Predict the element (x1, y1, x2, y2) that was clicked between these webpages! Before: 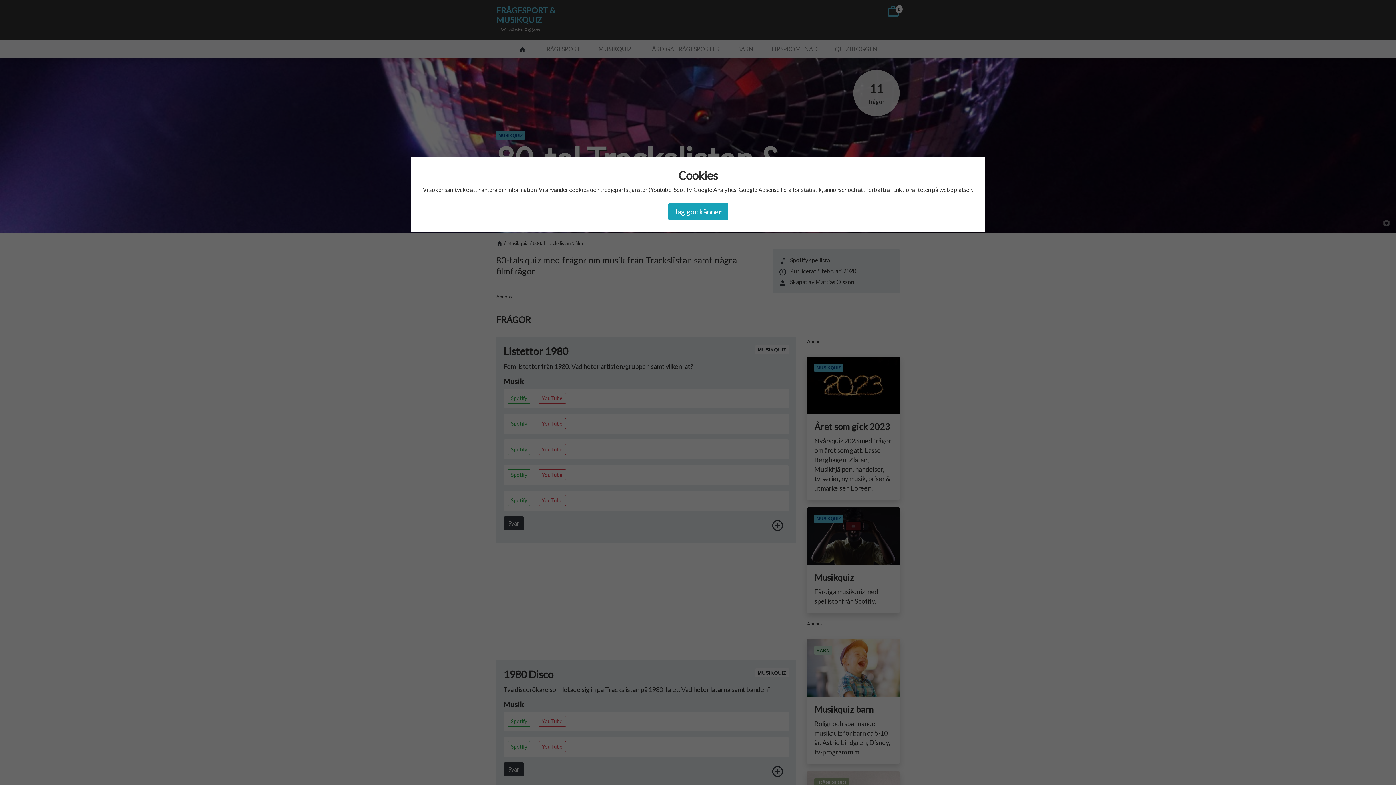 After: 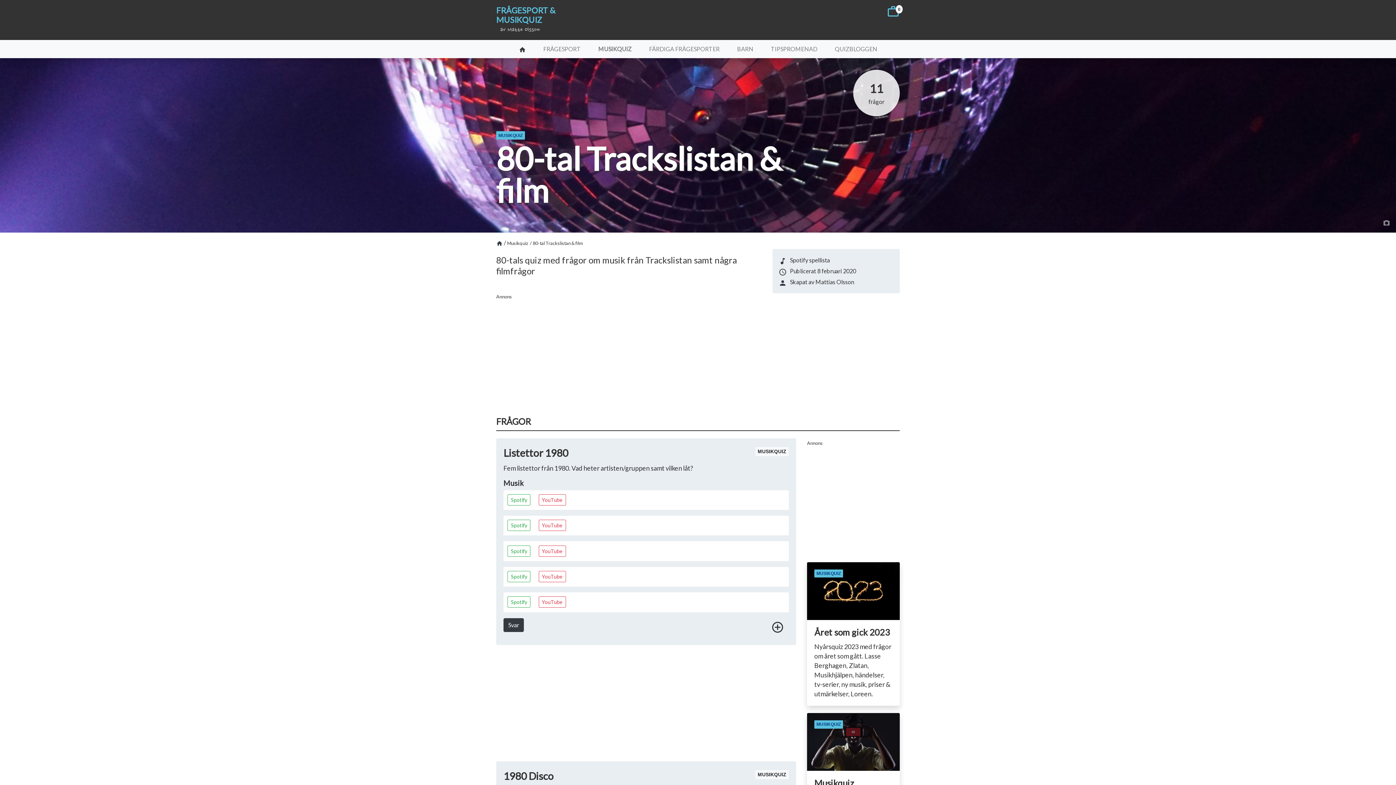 Action: label: Jag godkänner bbox: (668, 202, 728, 220)